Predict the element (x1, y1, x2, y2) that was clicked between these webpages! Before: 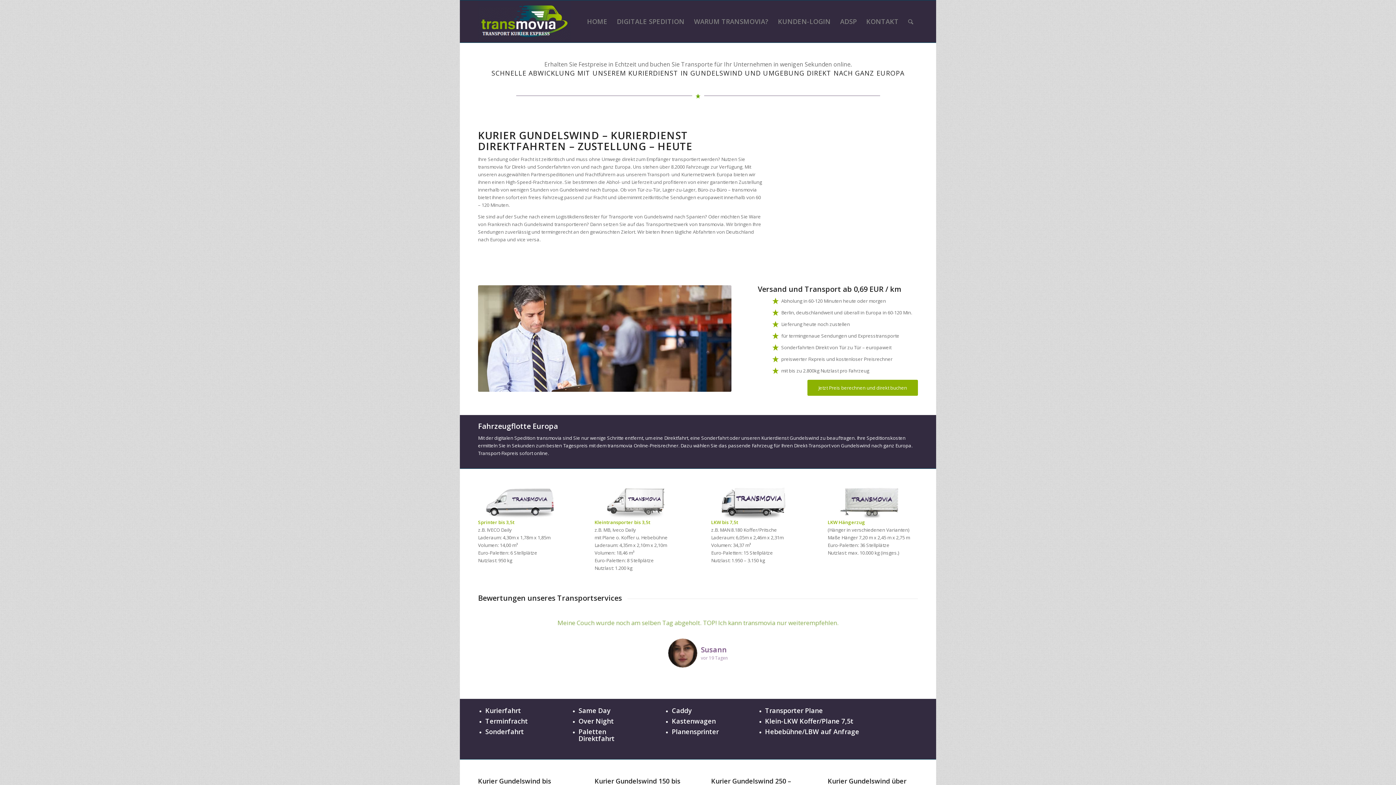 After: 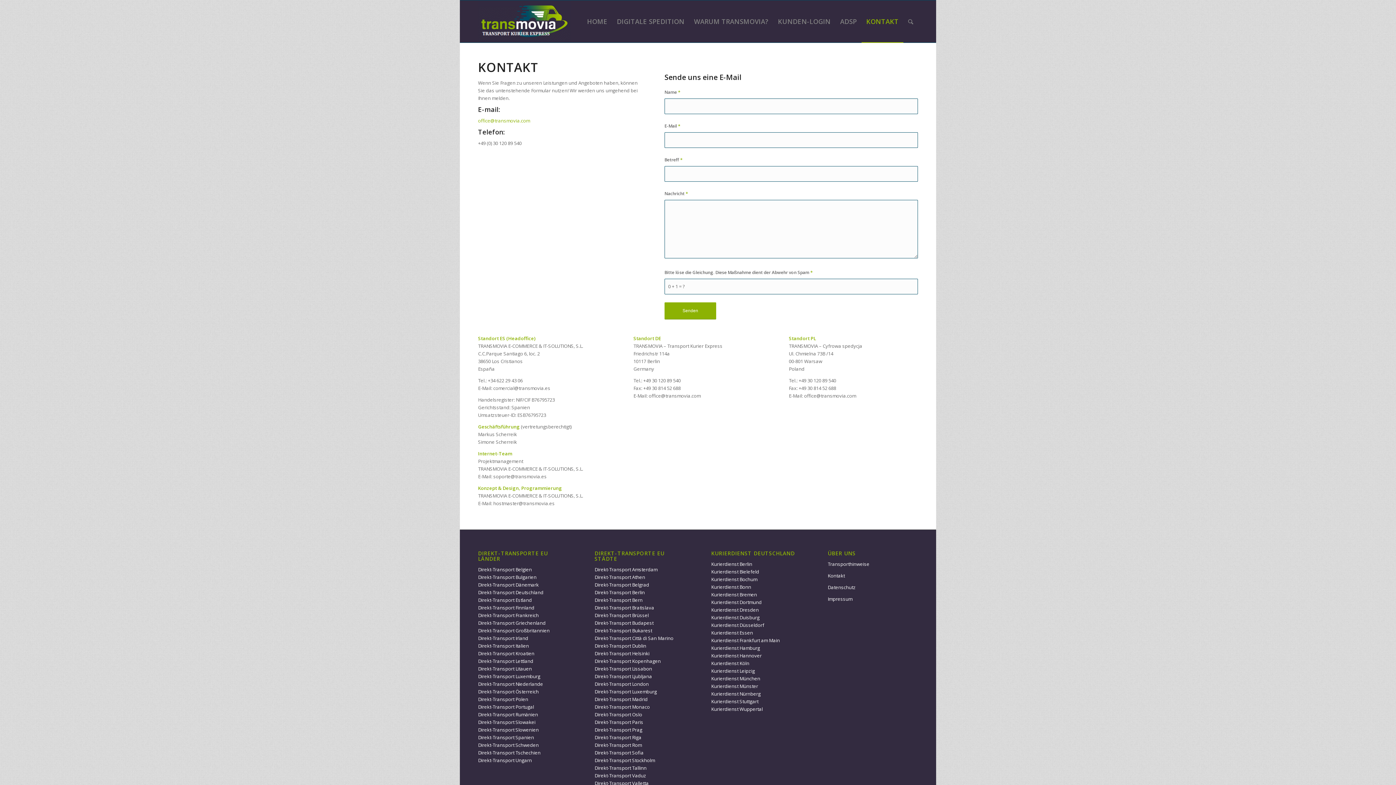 Action: bbox: (861, 0, 903, 42) label: KONTAKT